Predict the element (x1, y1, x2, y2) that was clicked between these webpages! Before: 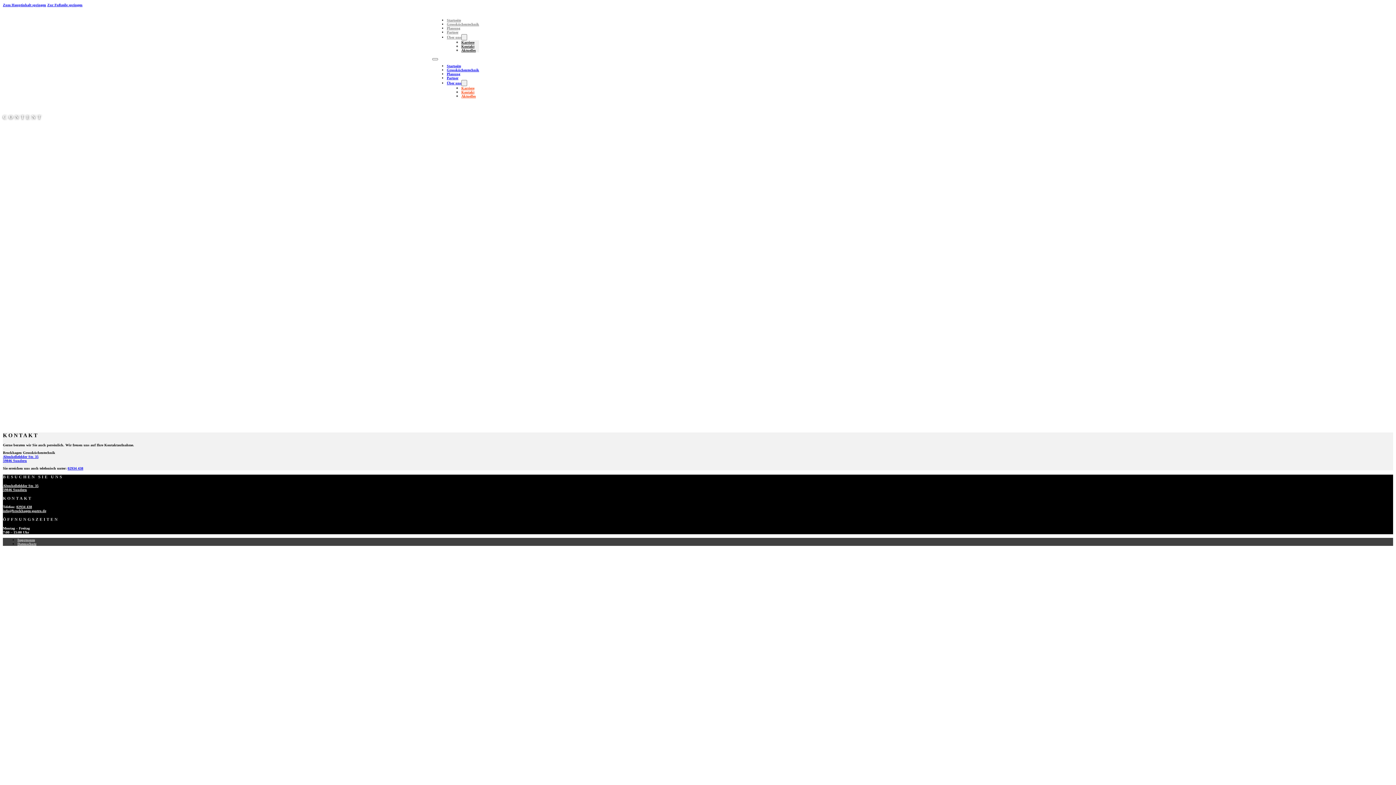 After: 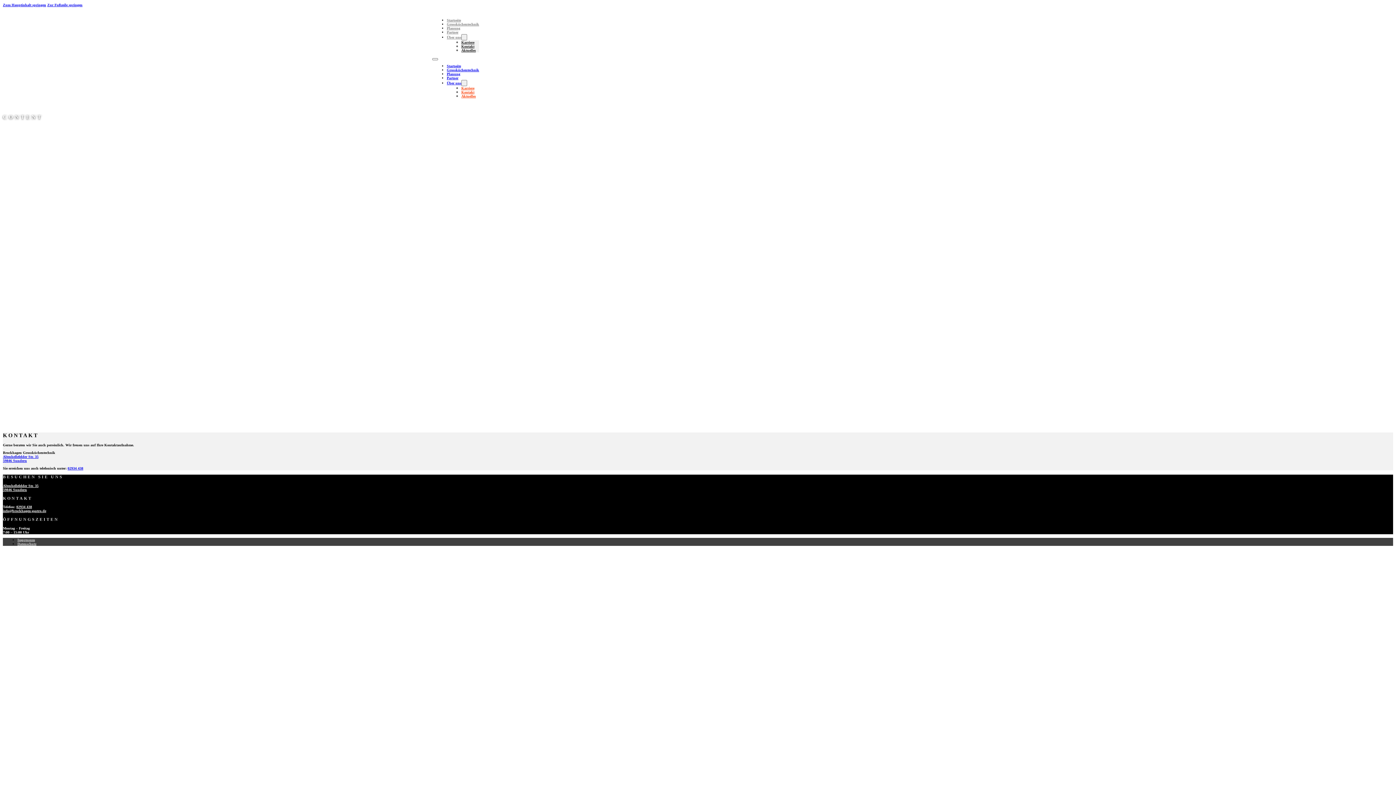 Action: label: 02934 438 bbox: (67, 466, 83, 470)